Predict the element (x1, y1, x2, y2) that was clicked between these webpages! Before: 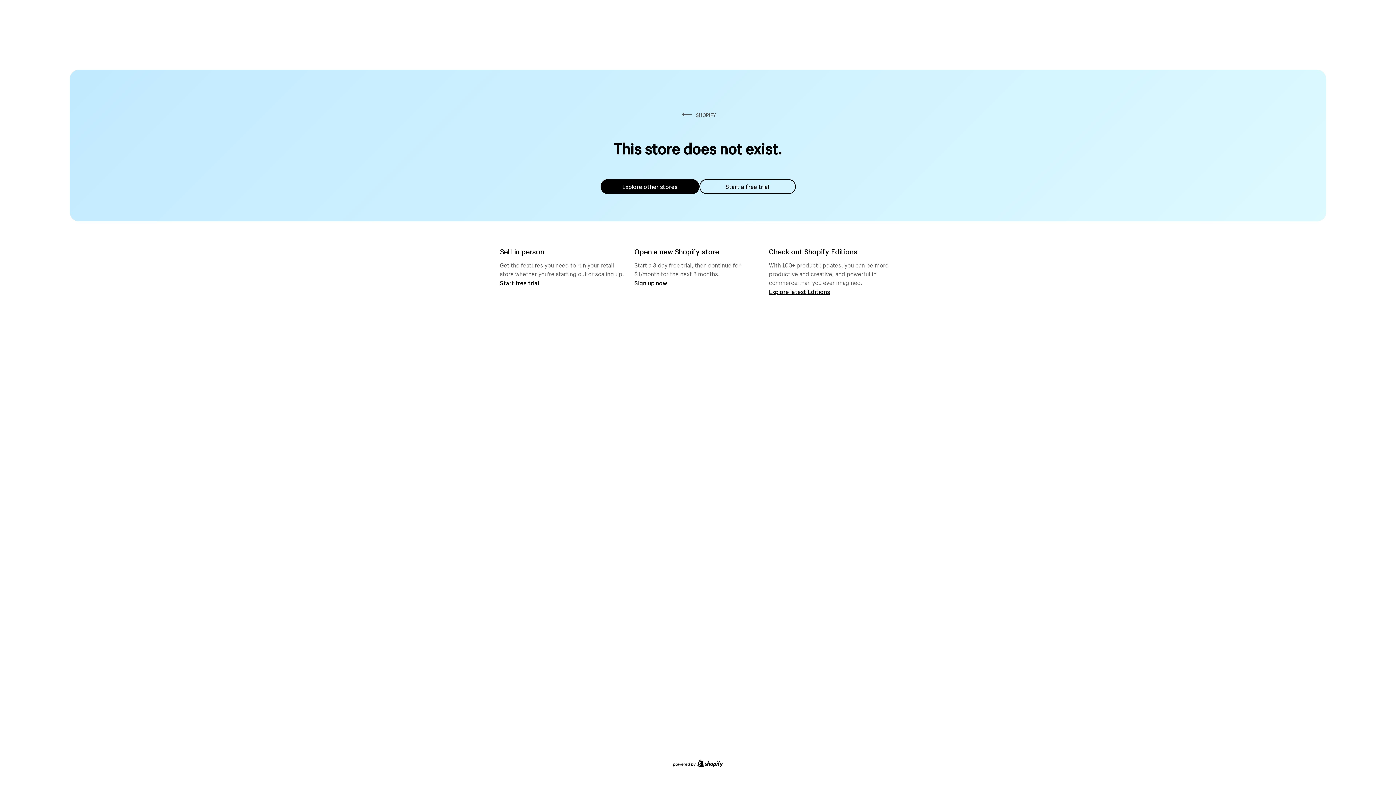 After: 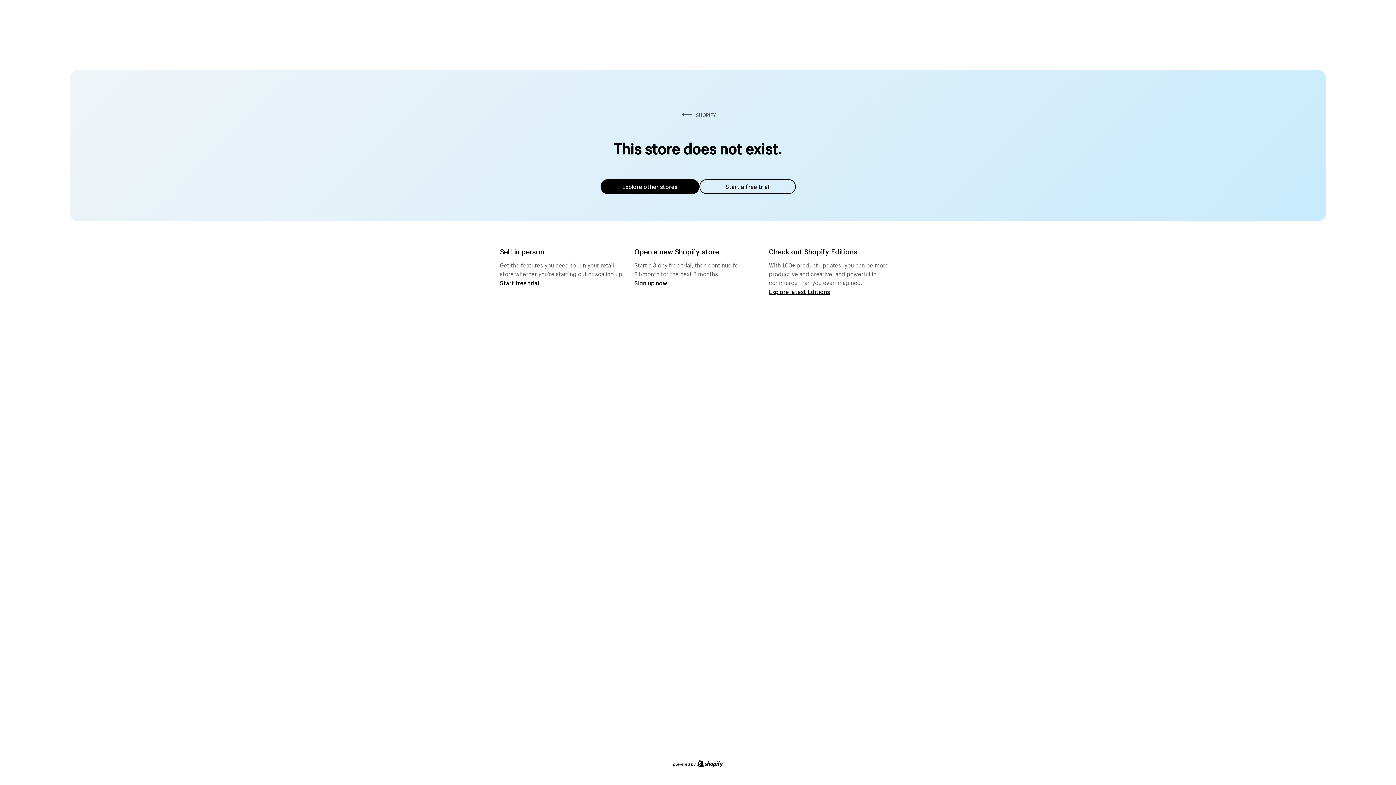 Action: label: Explore other stores bbox: (600, 179, 699, 194)